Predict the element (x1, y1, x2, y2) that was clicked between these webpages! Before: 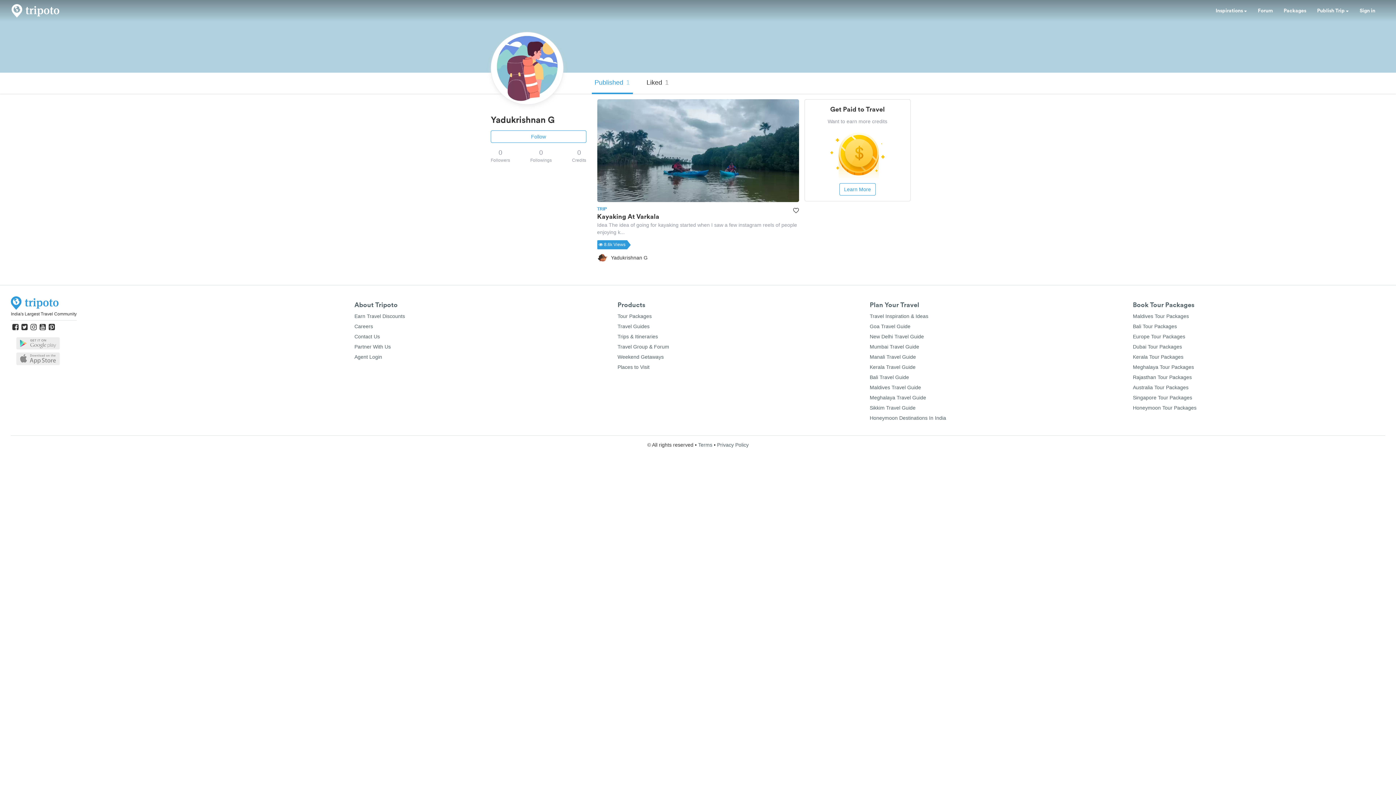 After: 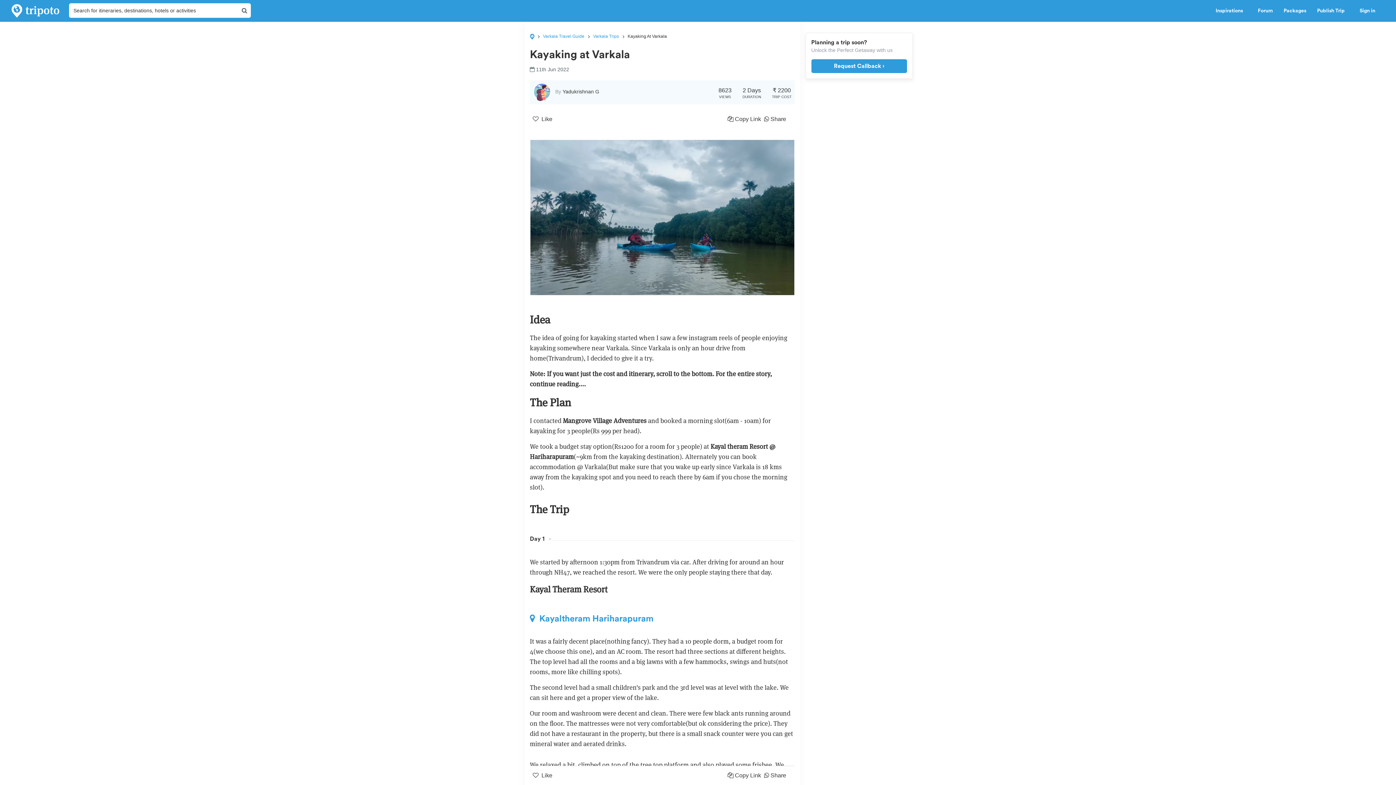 Action: label: TRIP
Kayaking At Varkala
Idea The idea of going for kayaking started when I saw a few instagram reels of people enjoying k... bbox: (597, 205, 799, 240)